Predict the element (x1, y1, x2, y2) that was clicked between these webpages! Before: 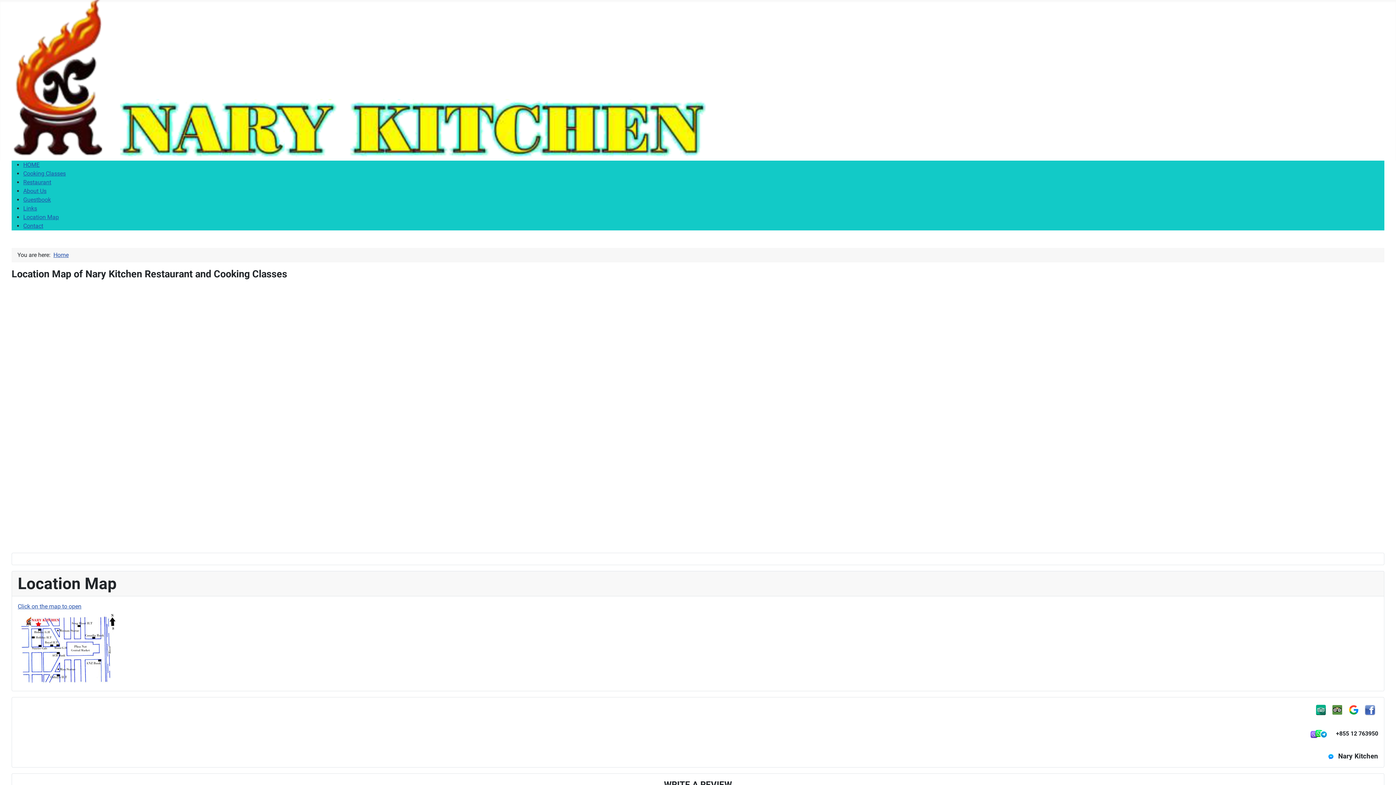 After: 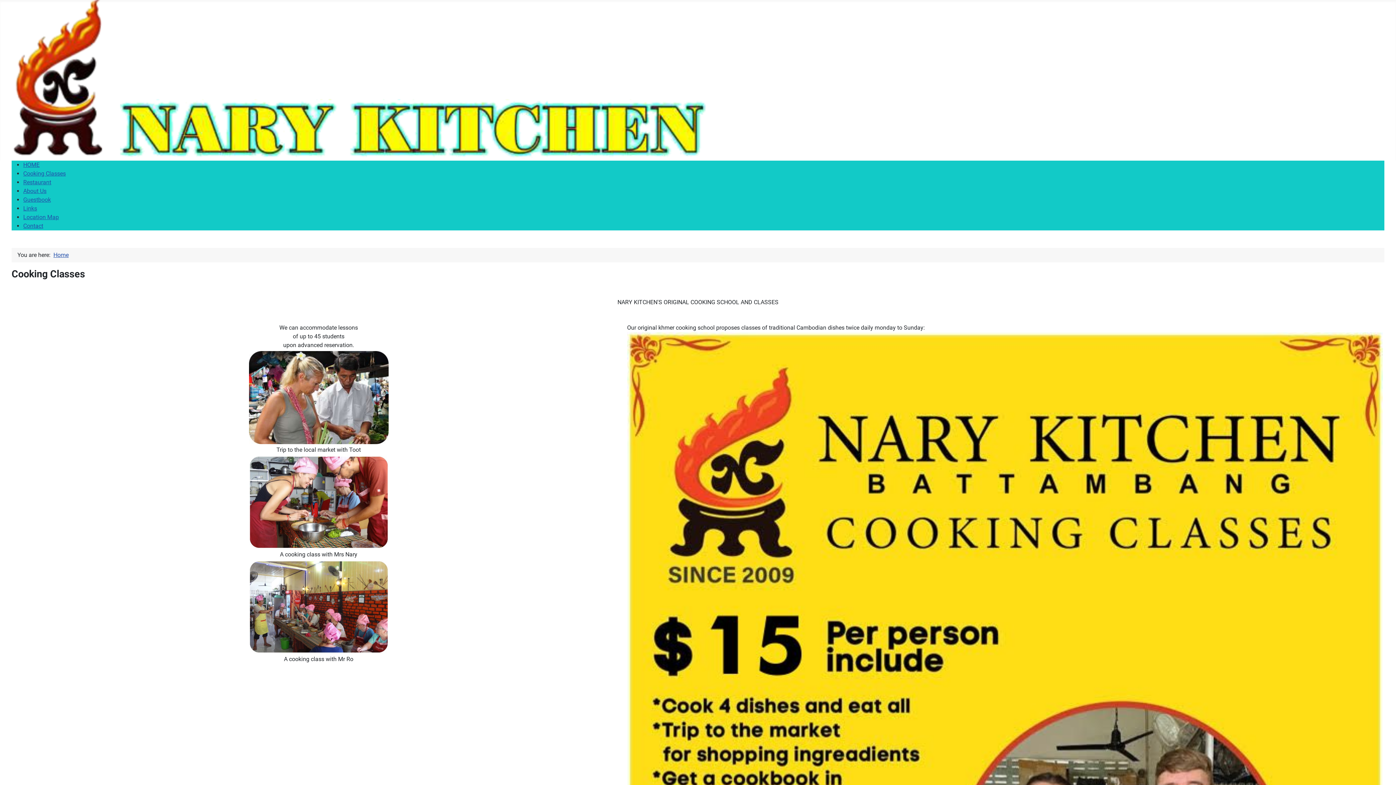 Action: bbox: (23, 169, 1384, 178) label: Cooking Classes